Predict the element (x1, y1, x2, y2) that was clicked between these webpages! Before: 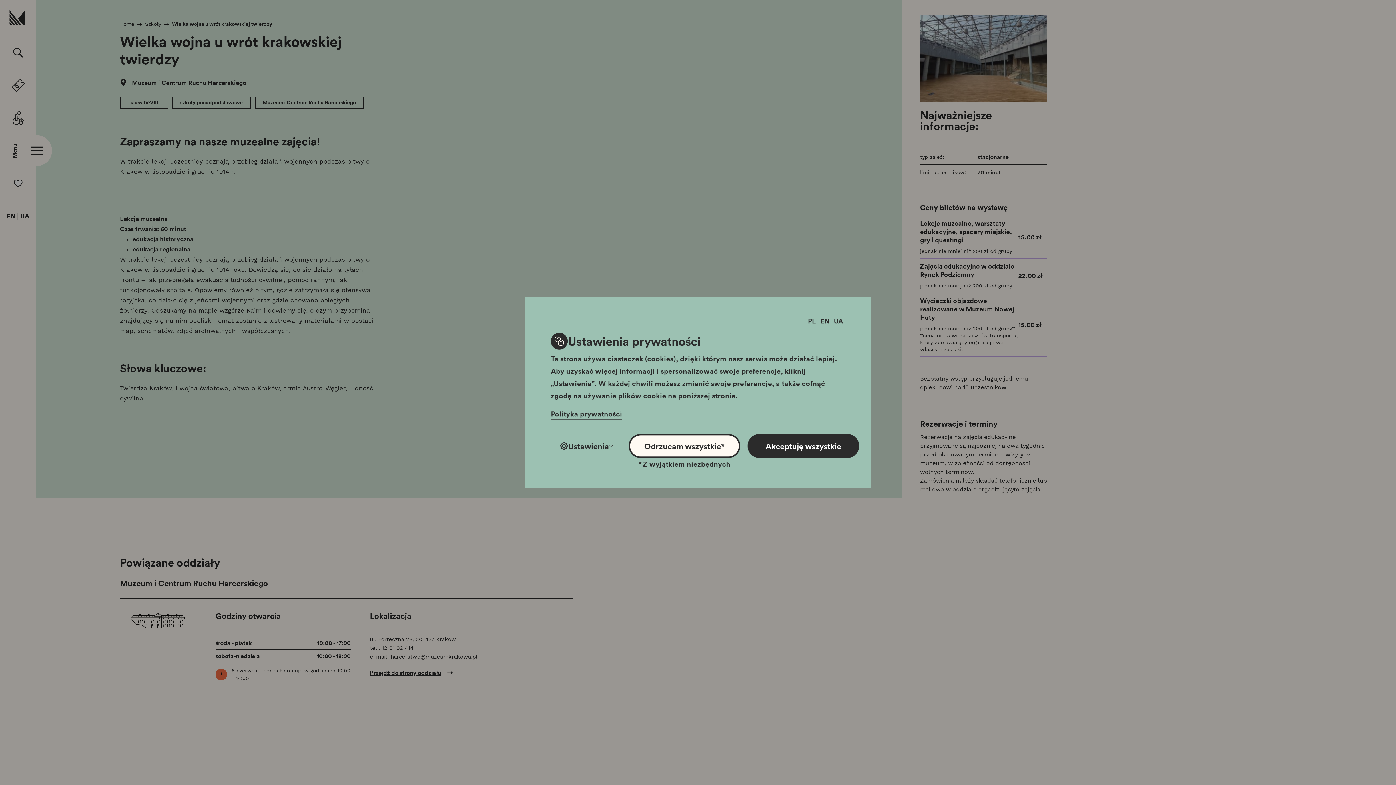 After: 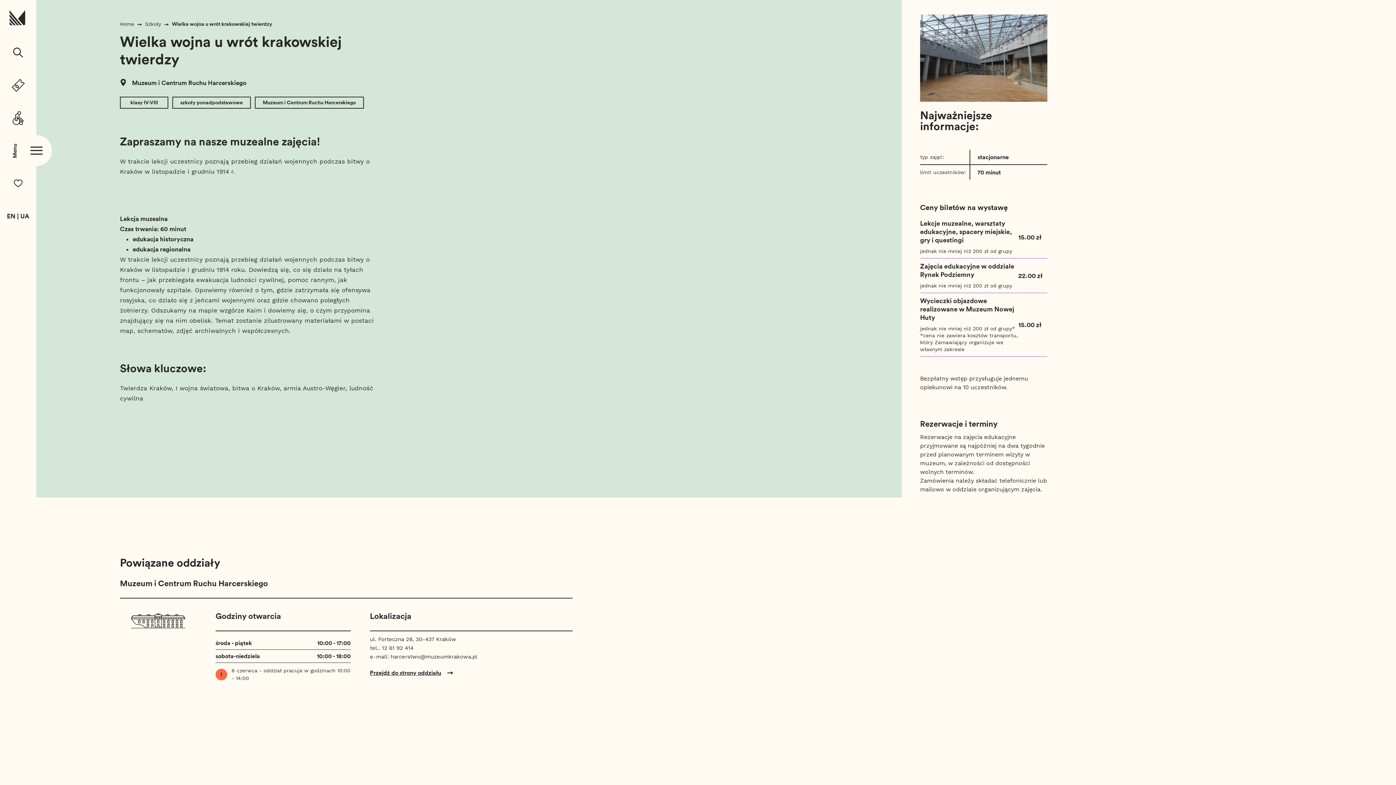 Action: bbox: (747, 434, 859, 458) label: Akceptuję wszystkie